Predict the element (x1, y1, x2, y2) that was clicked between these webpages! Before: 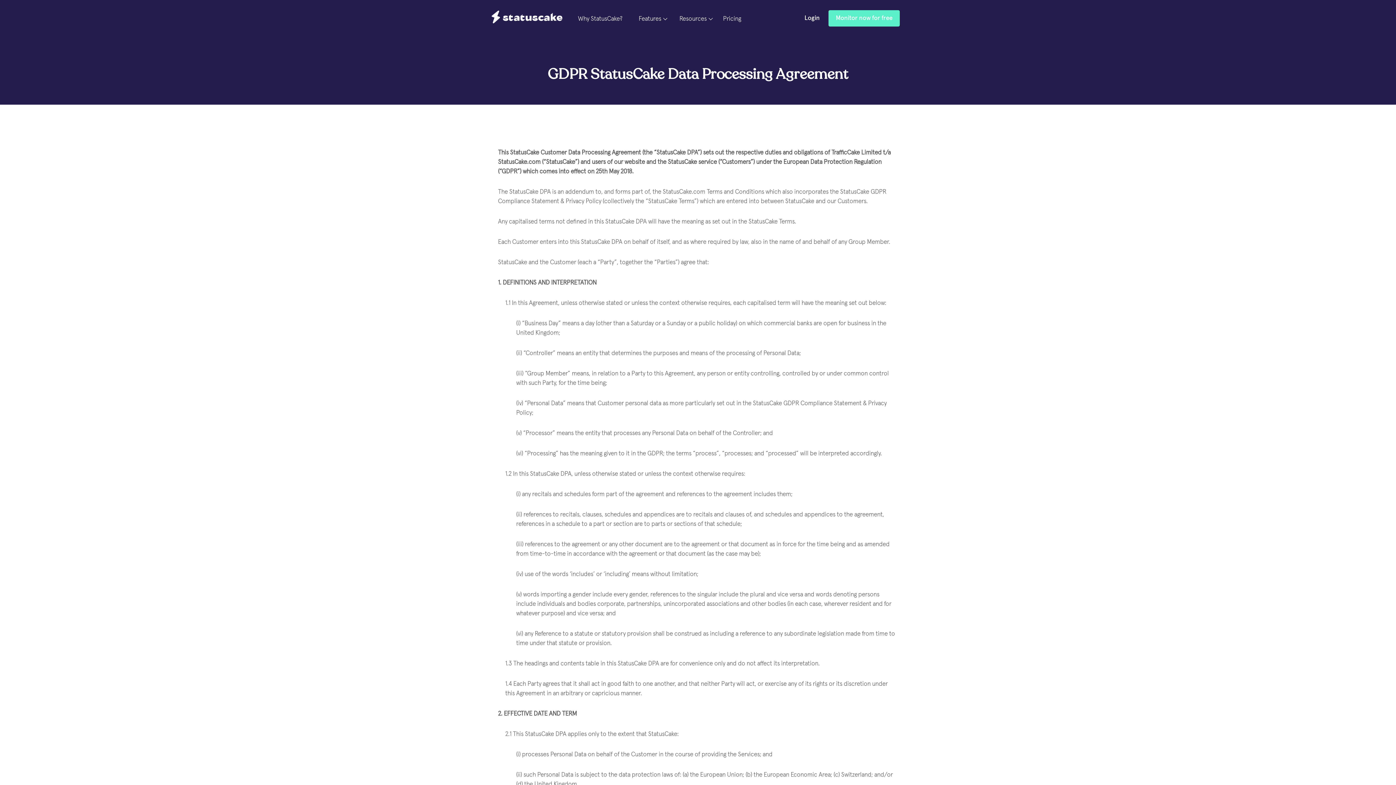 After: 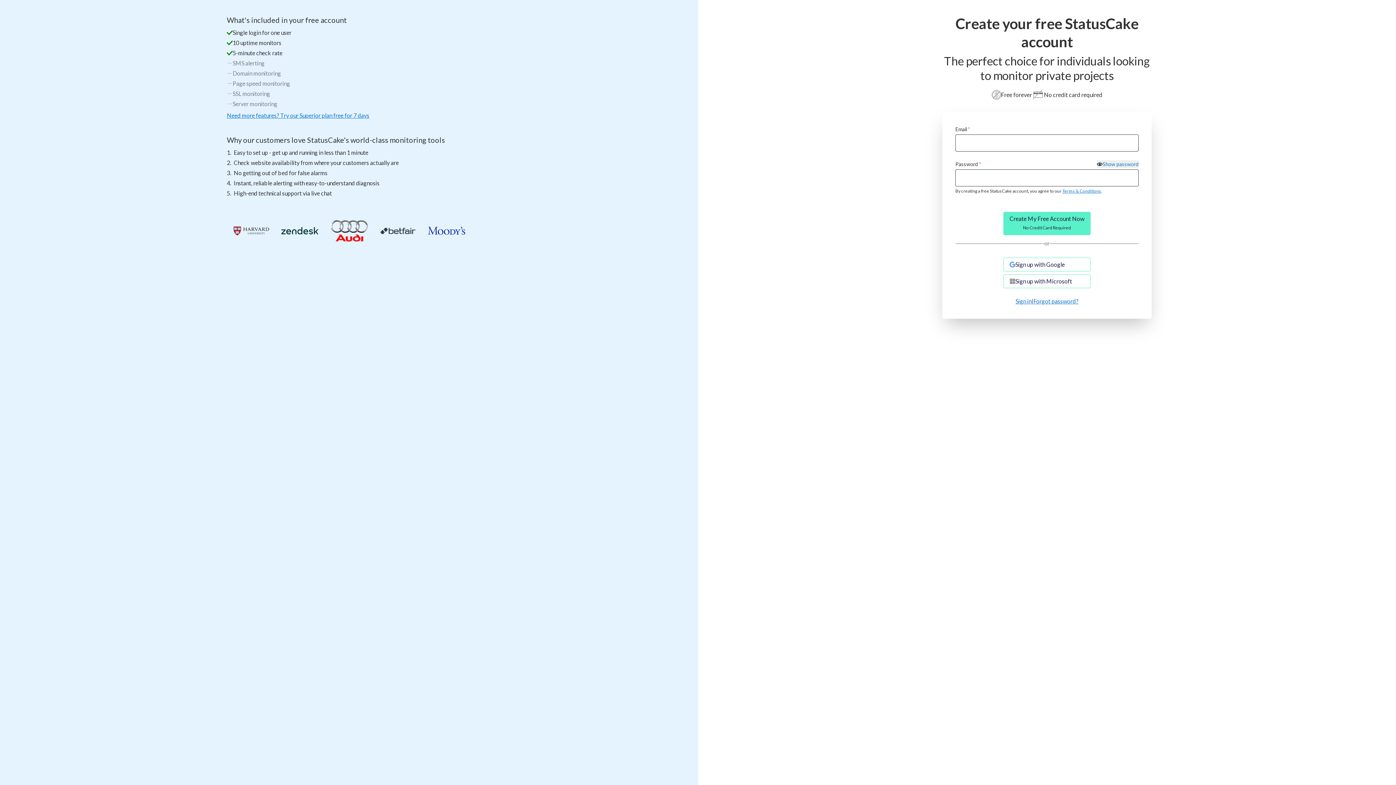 Action: label: Monitor now for free bbox: (828, 10, 900, 26)